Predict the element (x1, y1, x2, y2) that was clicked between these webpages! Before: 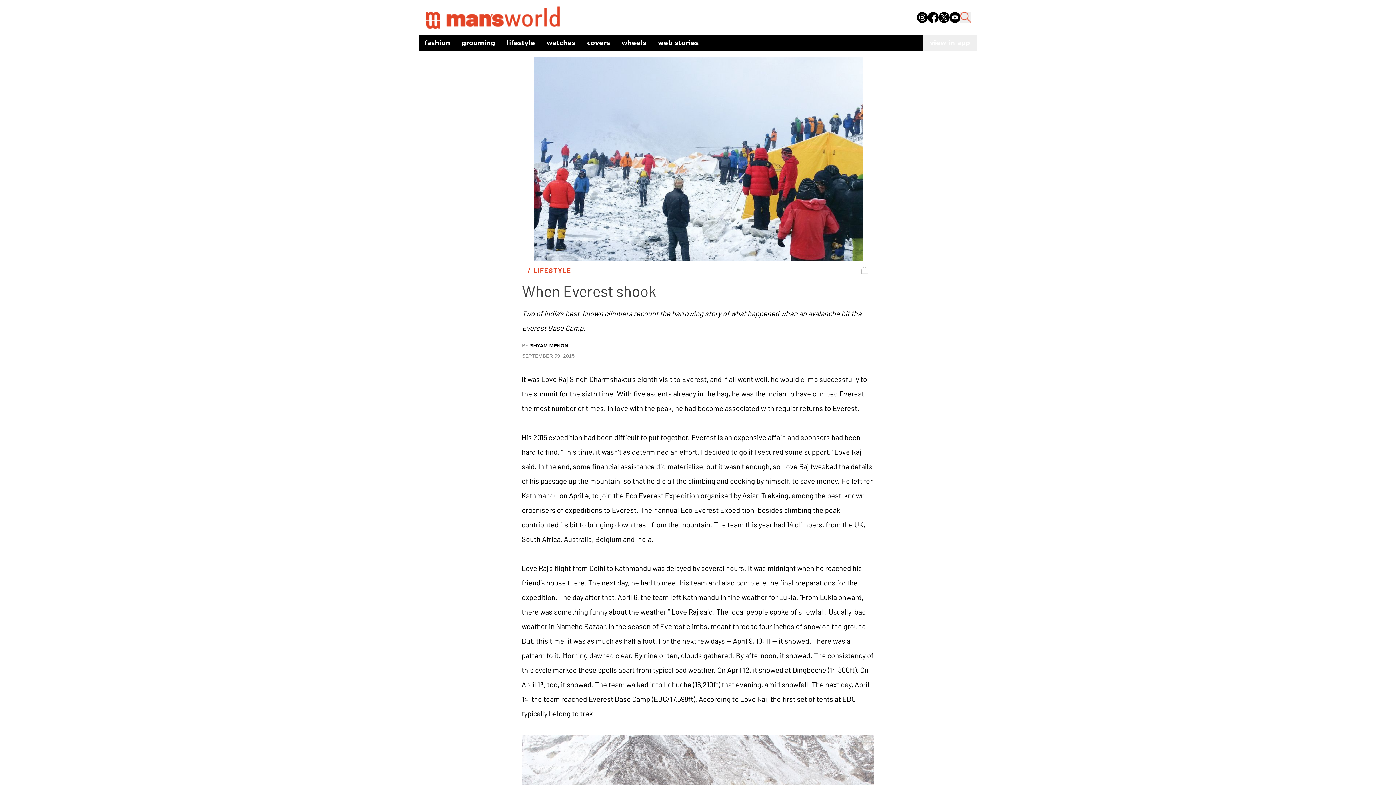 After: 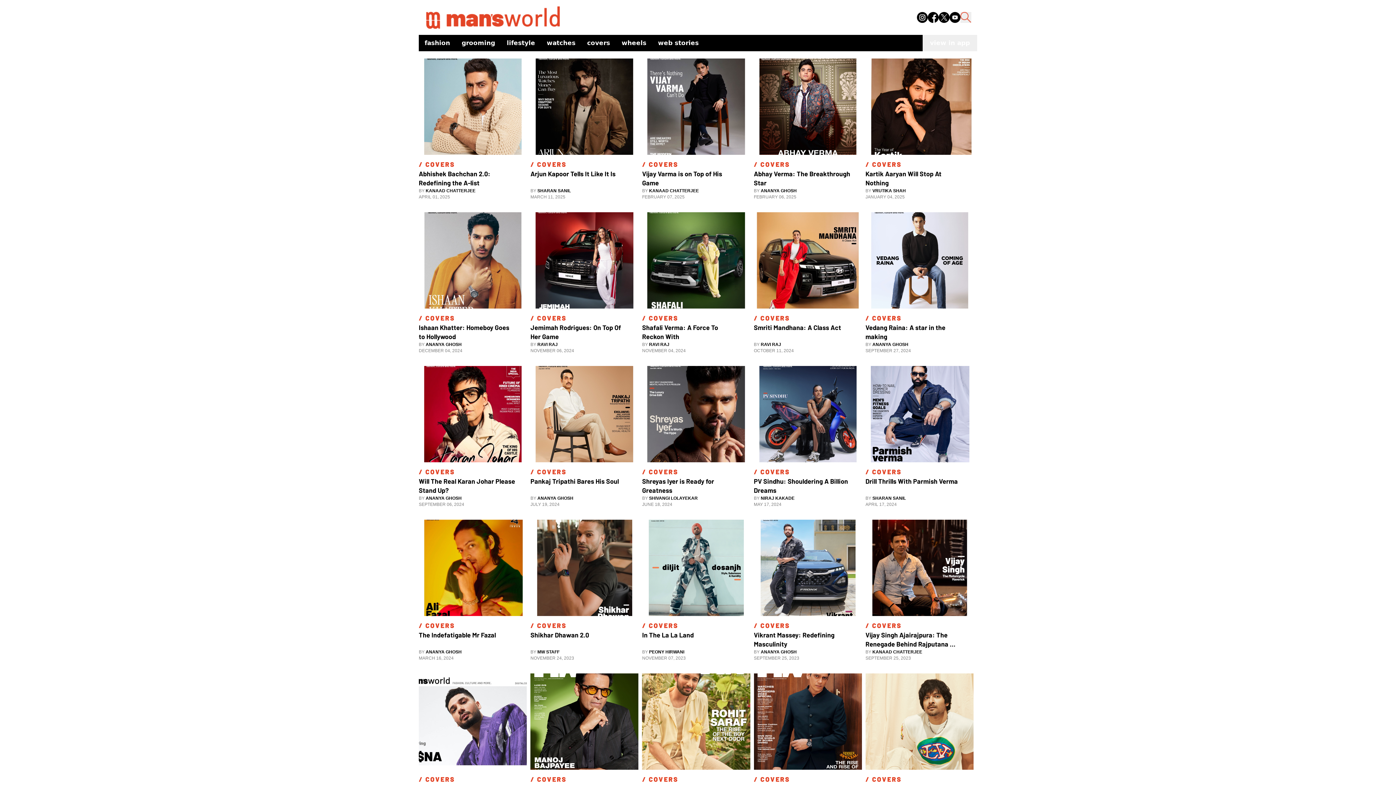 Action: bbox: (581, 35, 616, 50) label: covers